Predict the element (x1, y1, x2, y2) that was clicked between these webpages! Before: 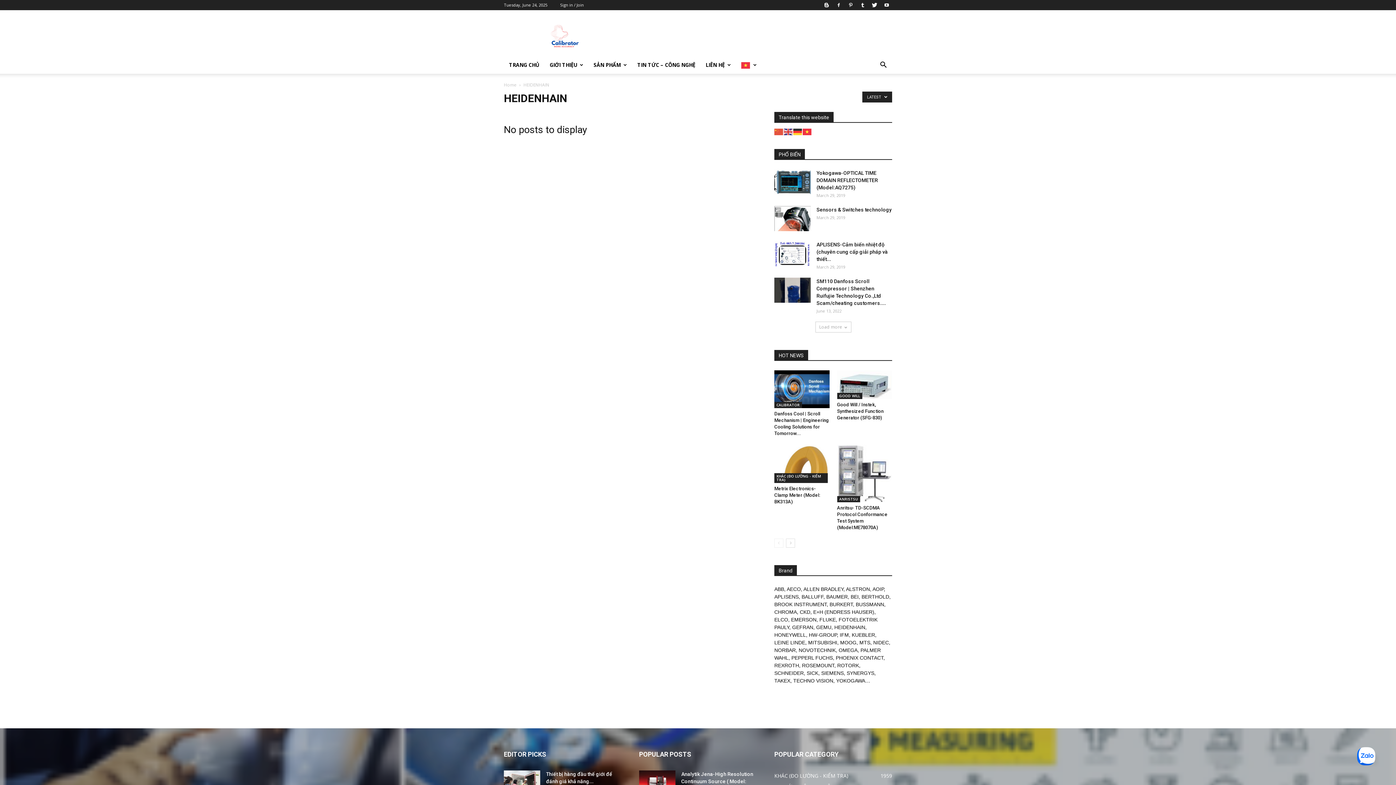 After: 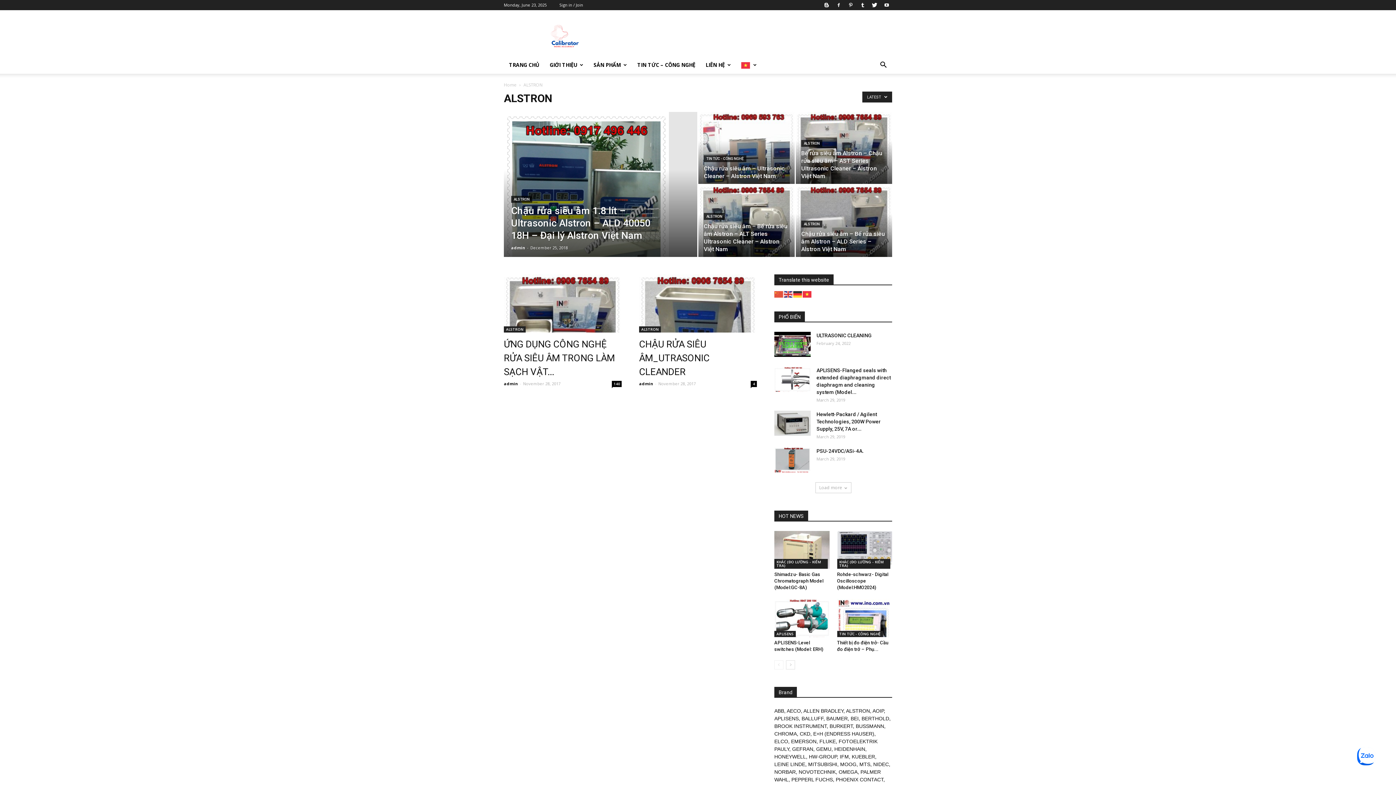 Action: label: ALSTRON bbox: (846, 586, 870, 592)